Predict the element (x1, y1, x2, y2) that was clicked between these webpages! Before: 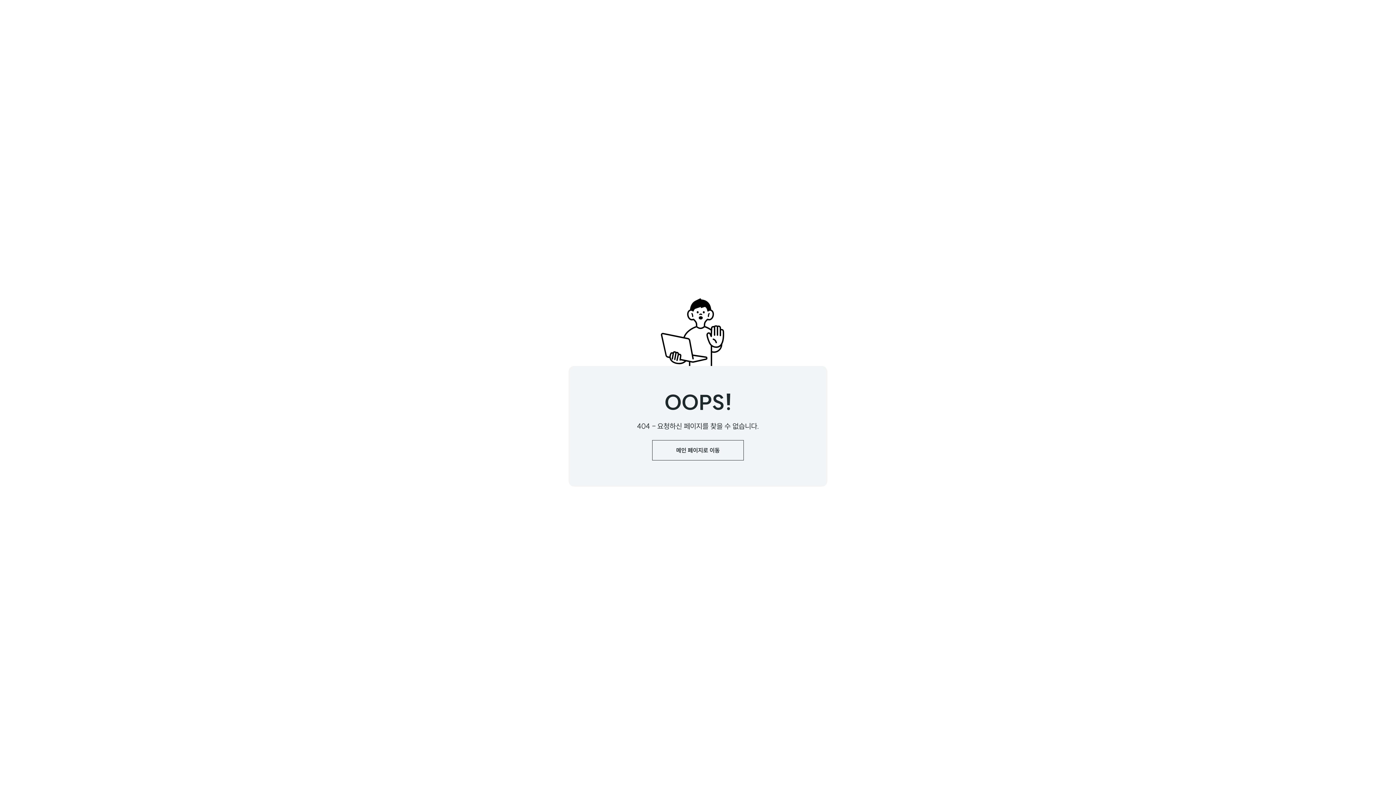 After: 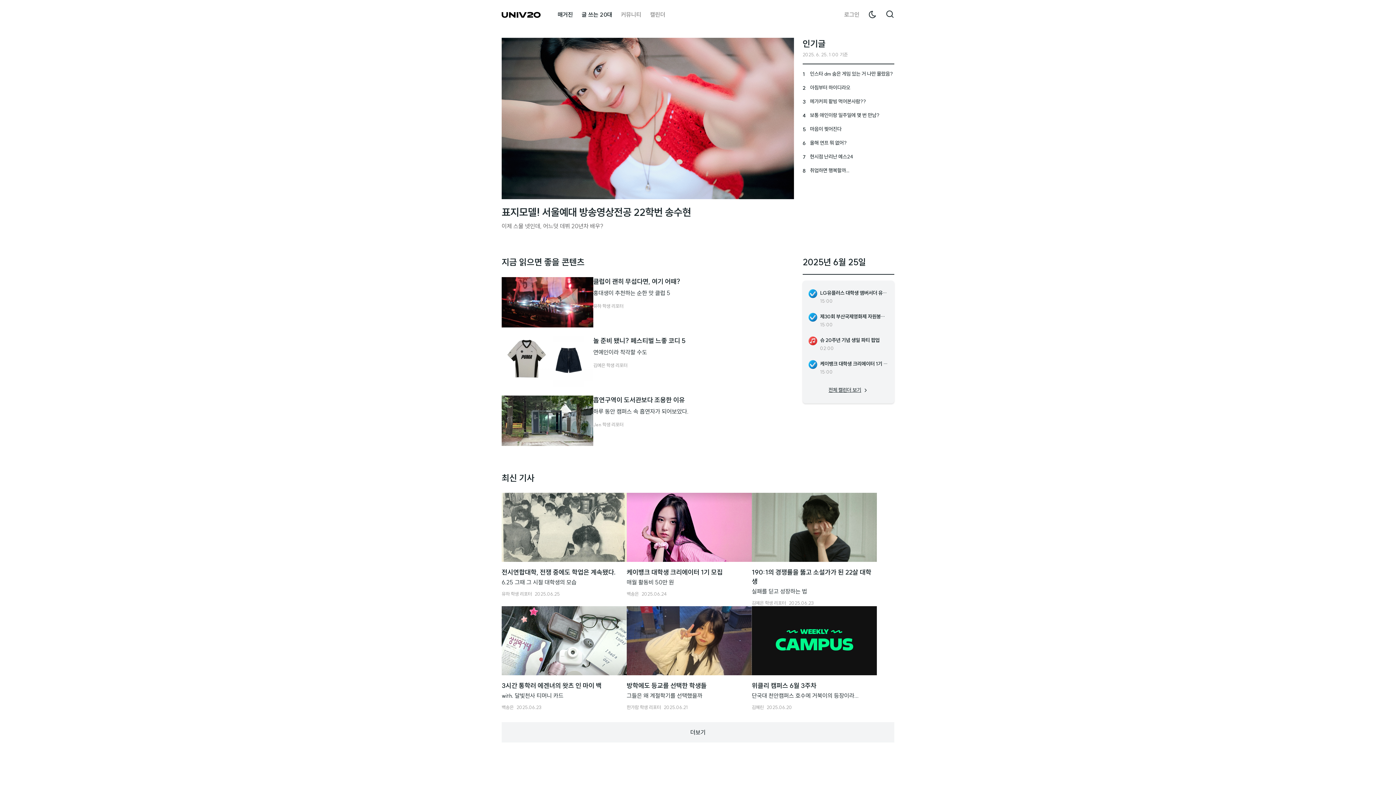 Action: label: 메인 페이지로 이동 bbox: (652, 440, 744, 460)